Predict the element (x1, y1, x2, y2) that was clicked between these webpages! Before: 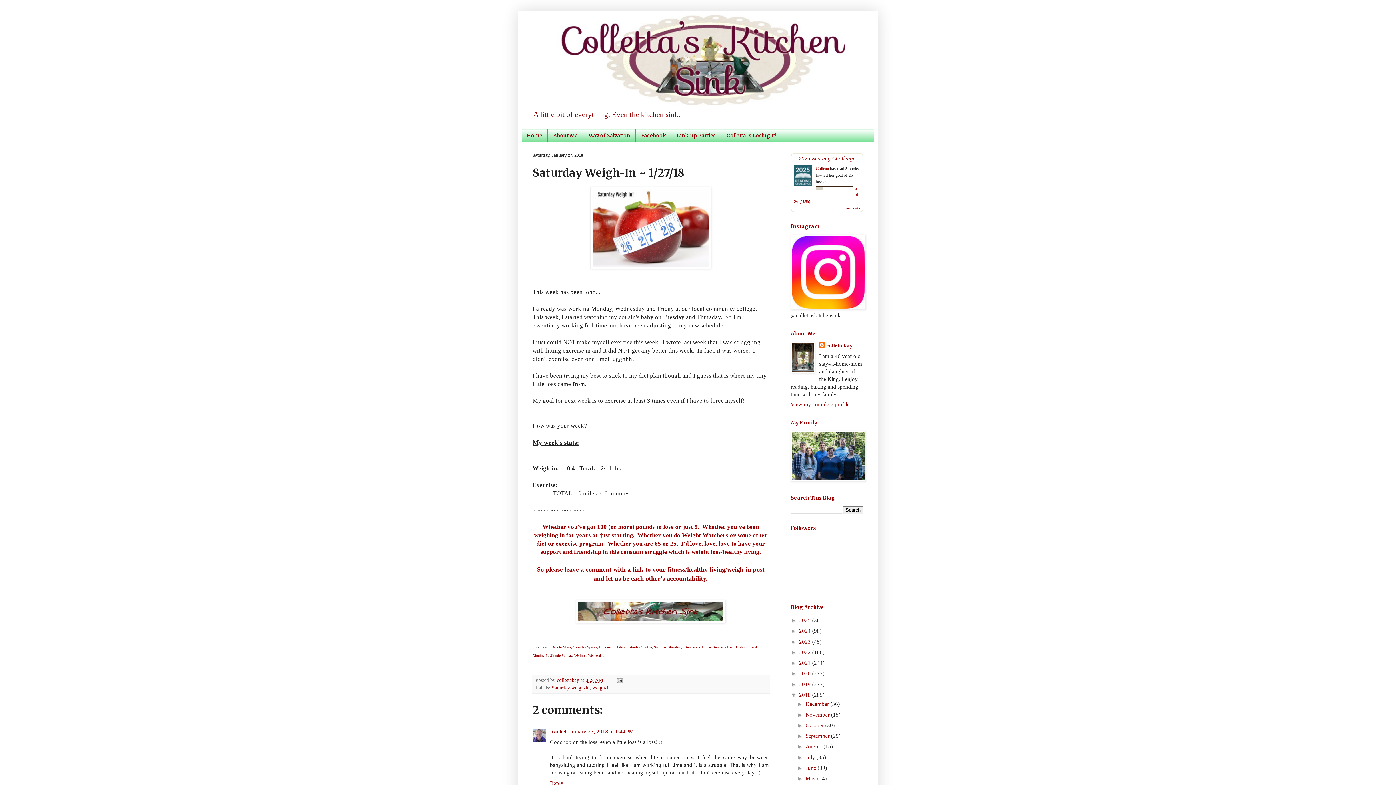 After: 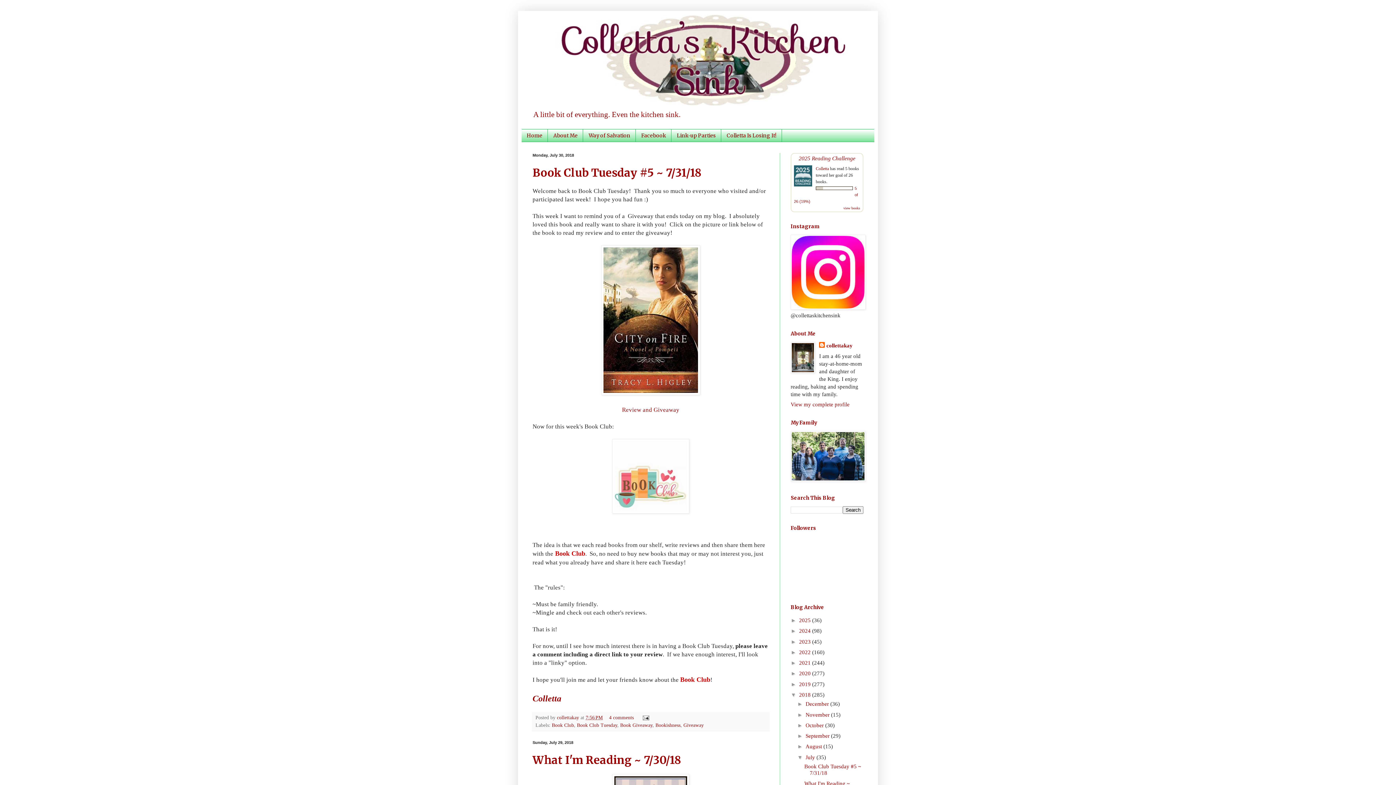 Action: bbox: (805, 754, 816, 760) label: July 